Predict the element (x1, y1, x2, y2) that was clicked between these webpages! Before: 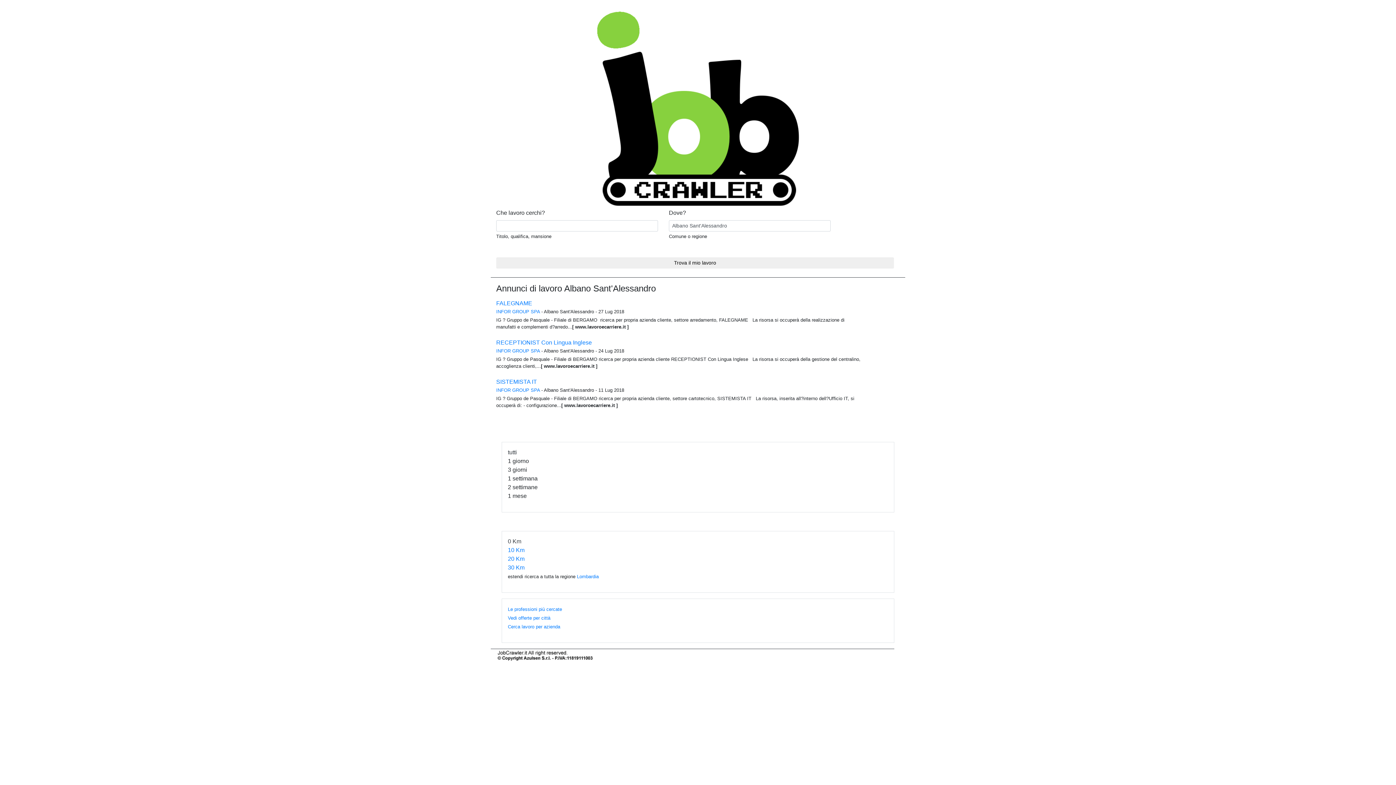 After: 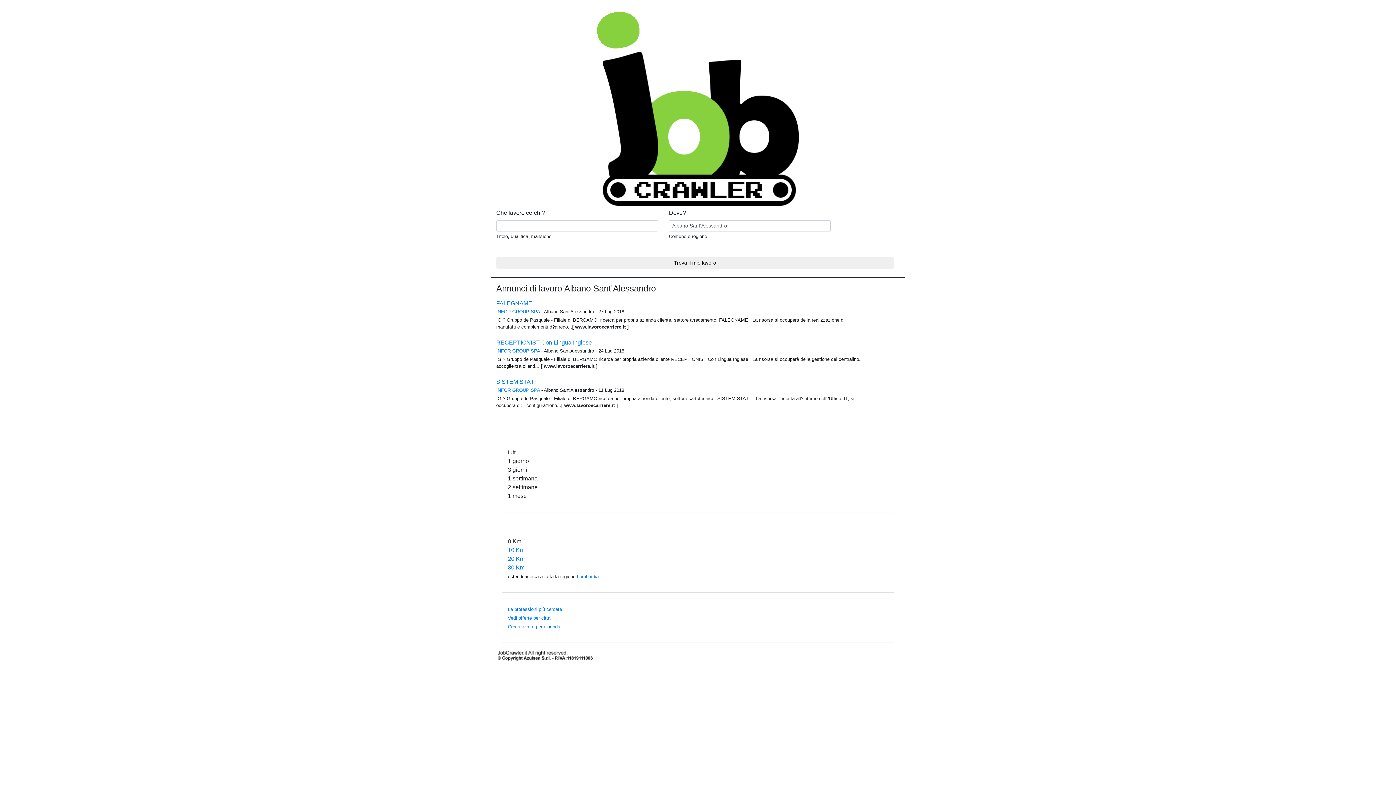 Action: label: INFOR GROUP SPA bbox: (496, 309, 540, 314)